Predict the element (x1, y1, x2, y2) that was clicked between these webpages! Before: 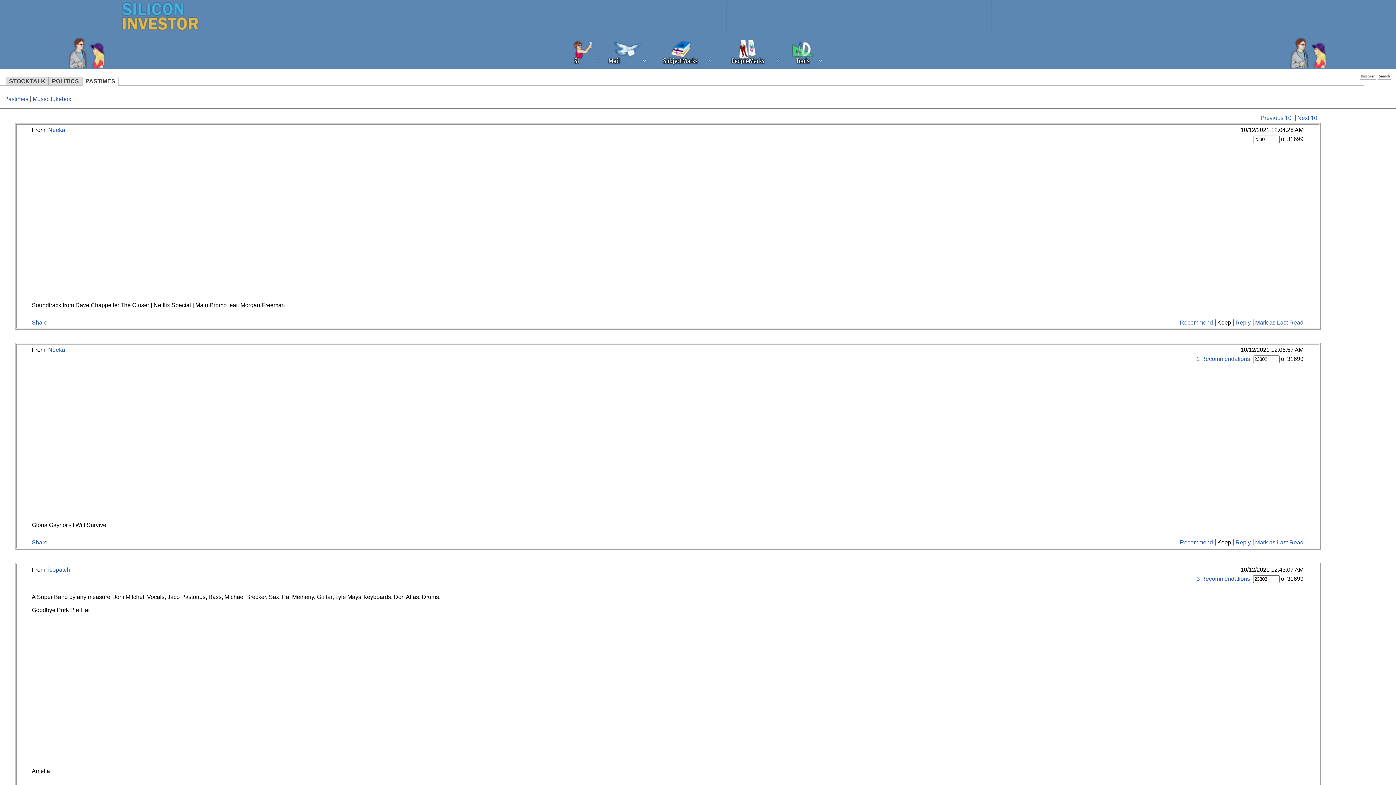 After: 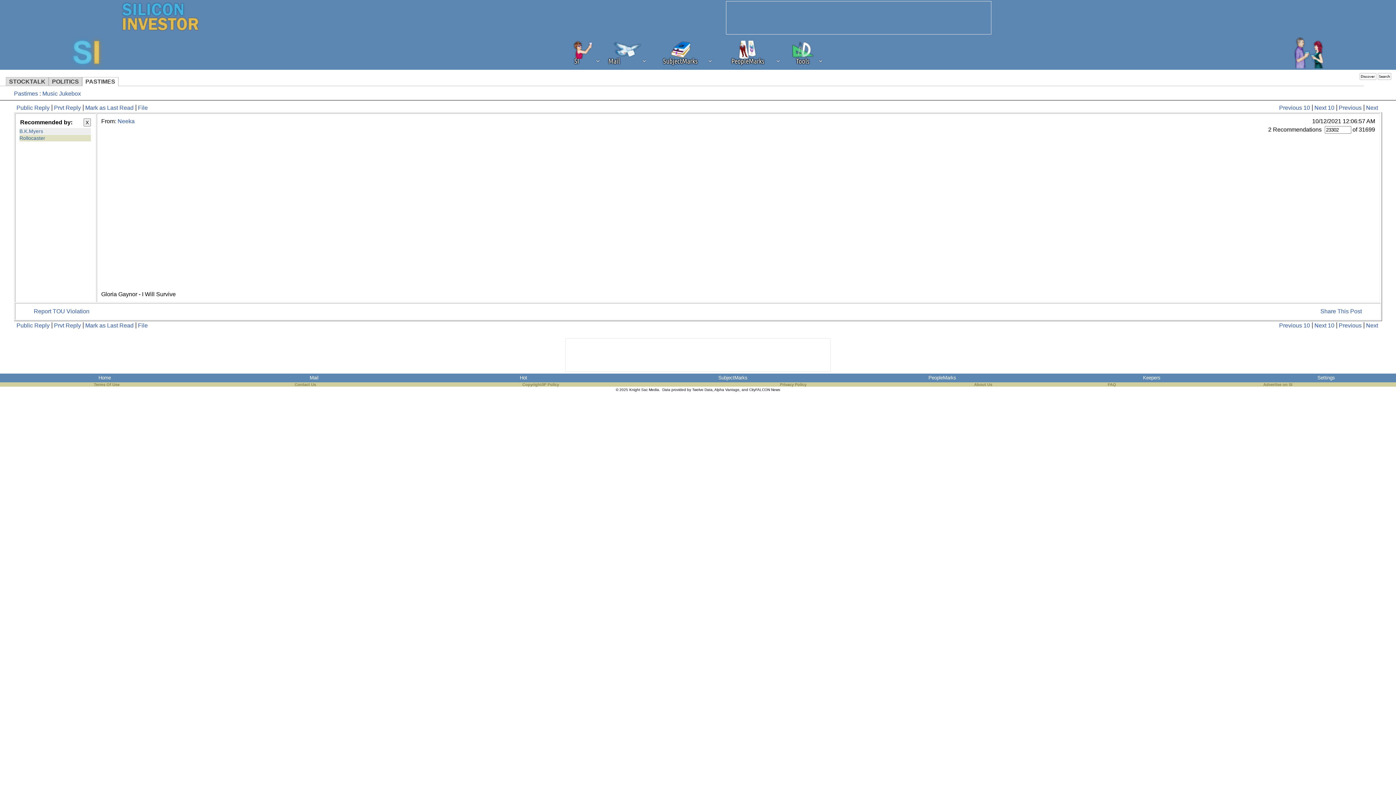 Action: bbox: (1196, 356, 1250, 362) label: 2 Recommendations